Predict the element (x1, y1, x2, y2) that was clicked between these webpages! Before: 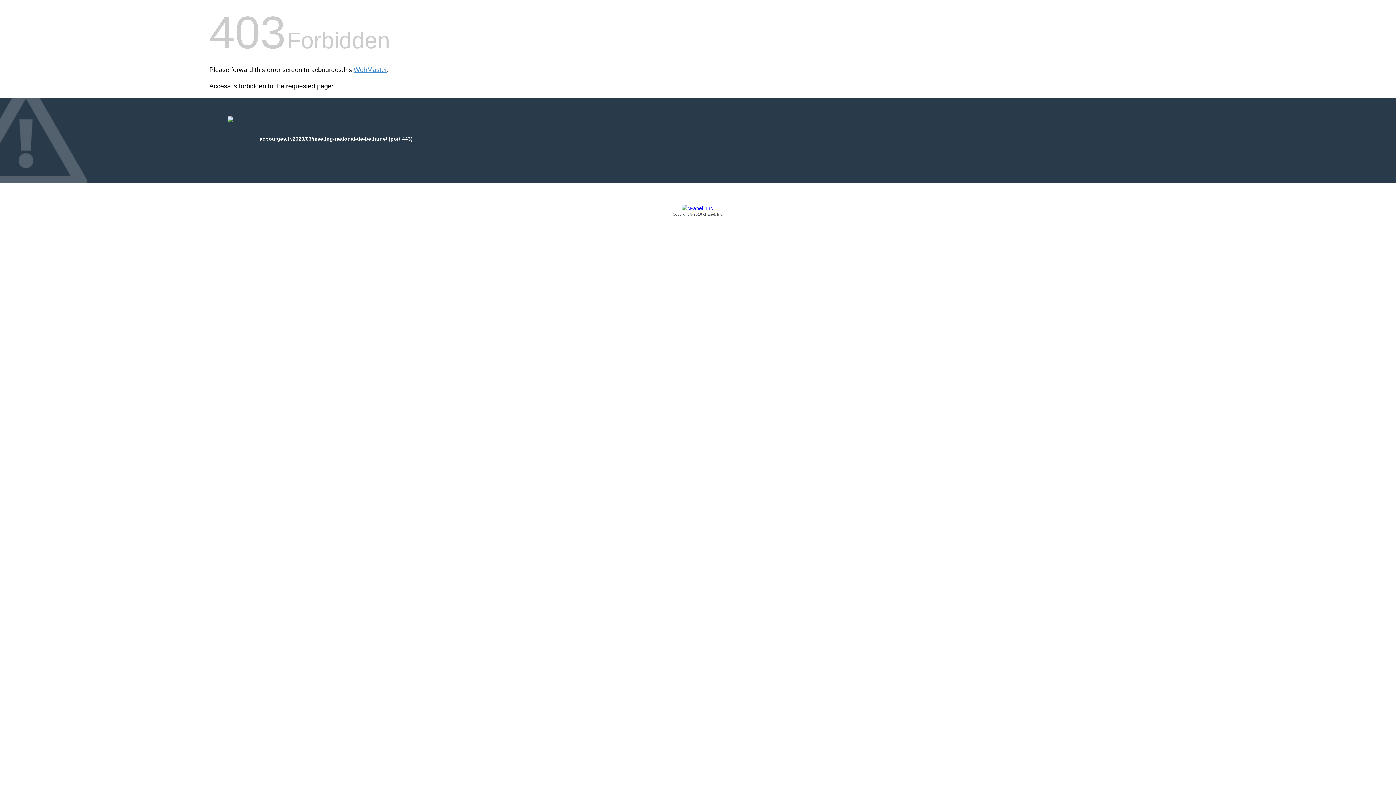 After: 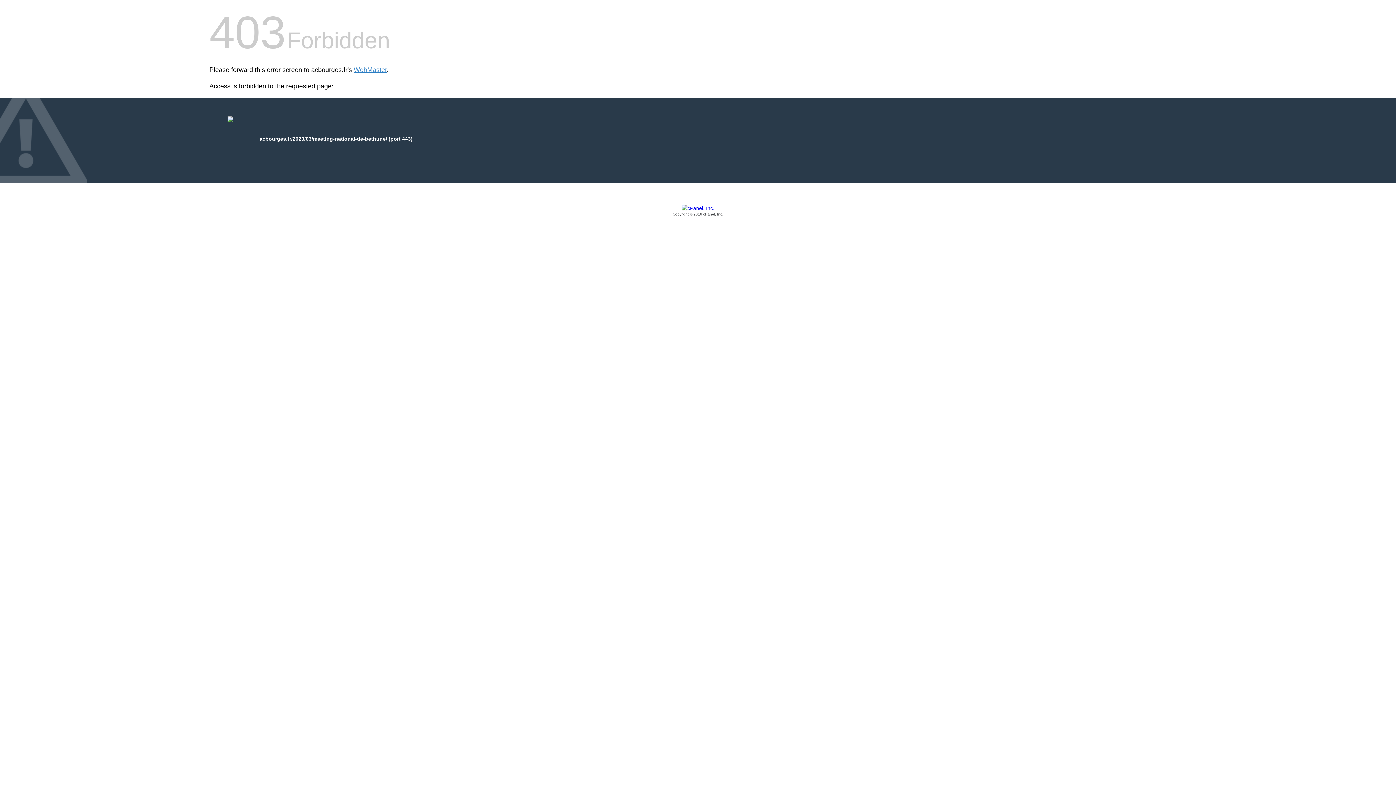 Action: label: Copyright © 2016 cPanel, Inc. bbox: (209, 205, 1186, 217)